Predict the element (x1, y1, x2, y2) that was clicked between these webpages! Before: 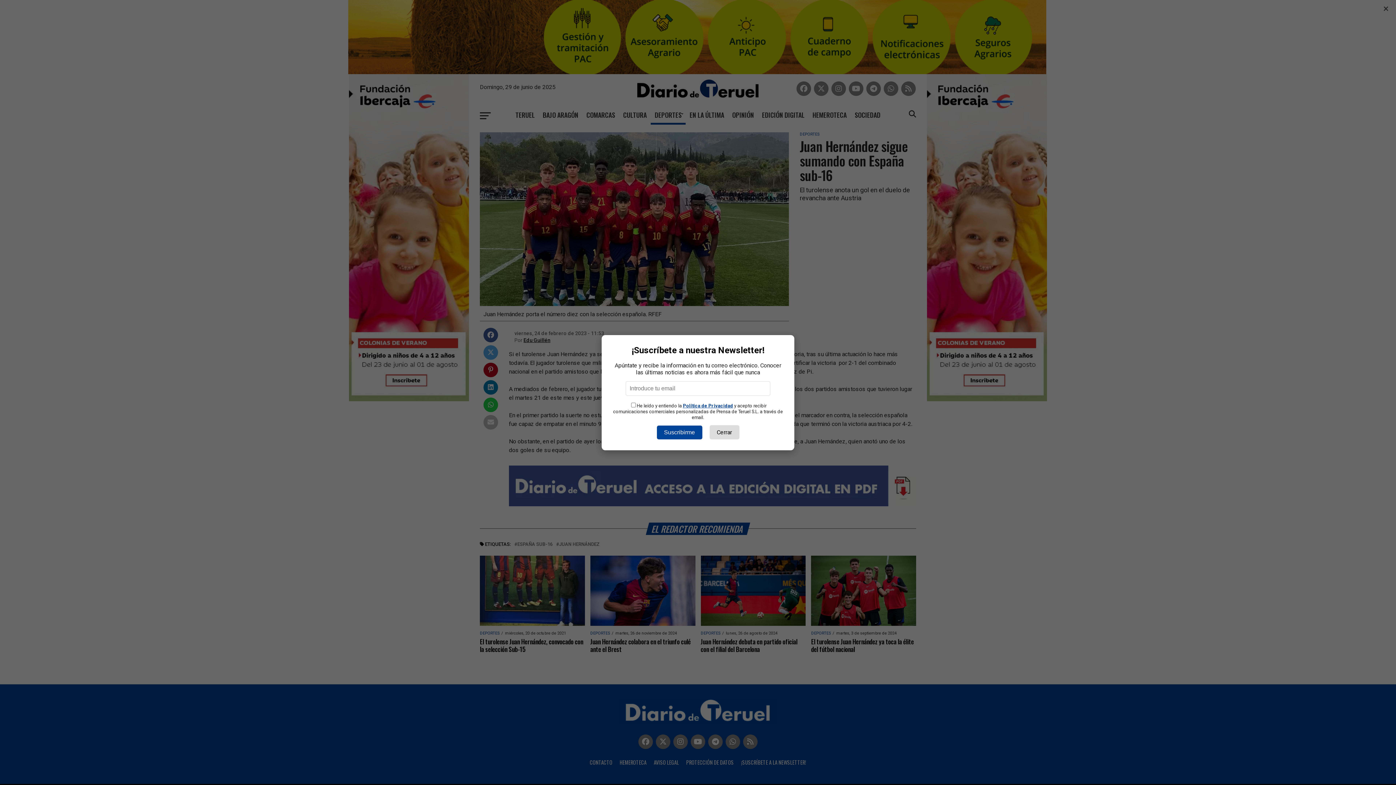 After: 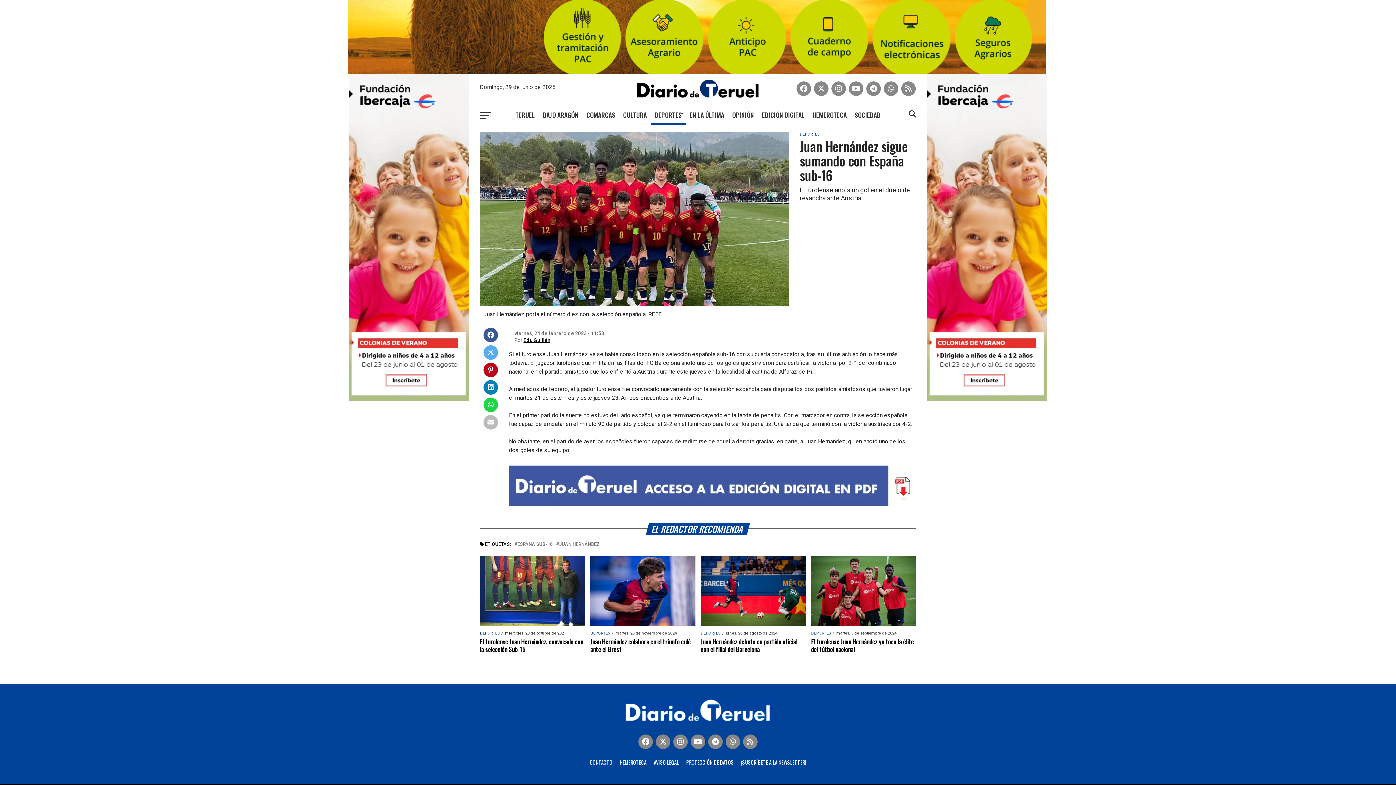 Action: bbox: (709, 425, 739, 439) label: Cerrar